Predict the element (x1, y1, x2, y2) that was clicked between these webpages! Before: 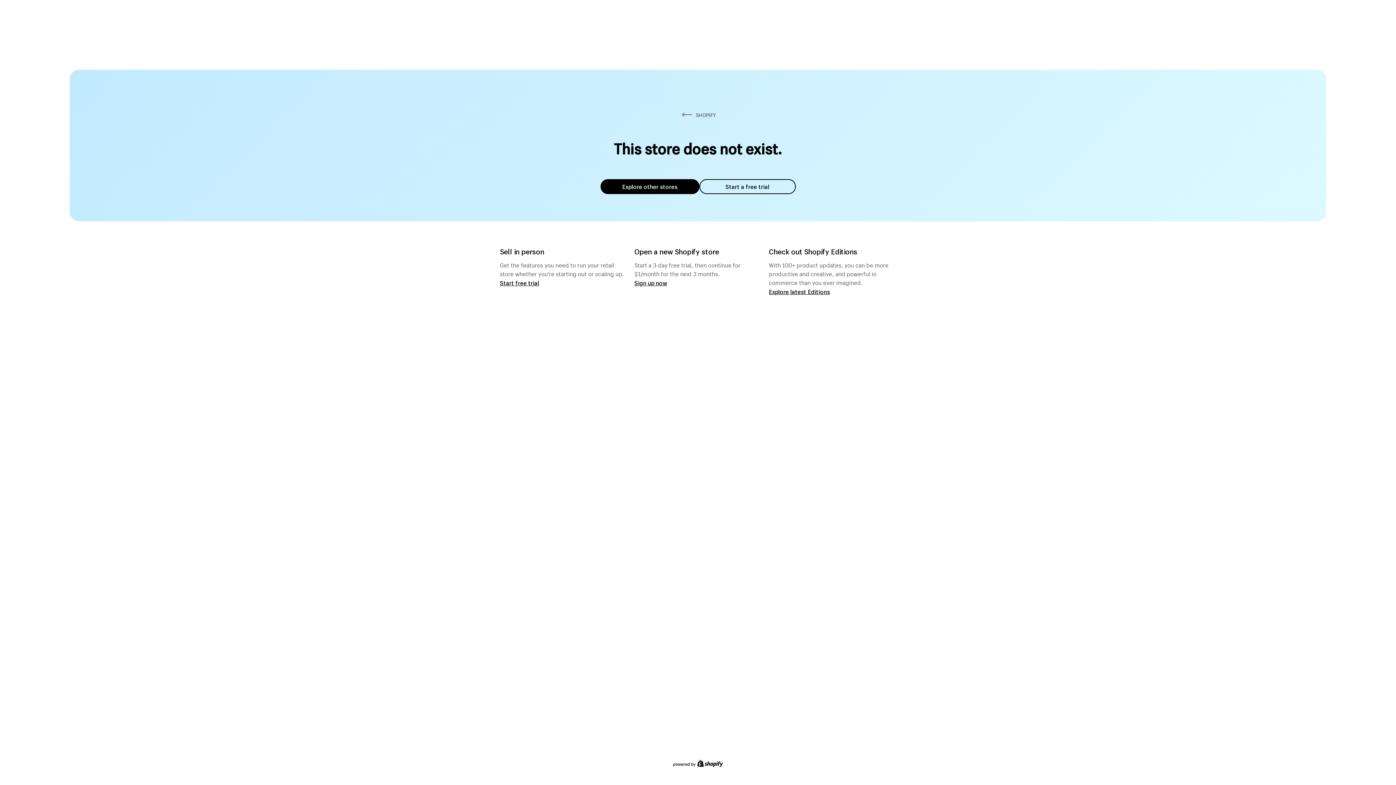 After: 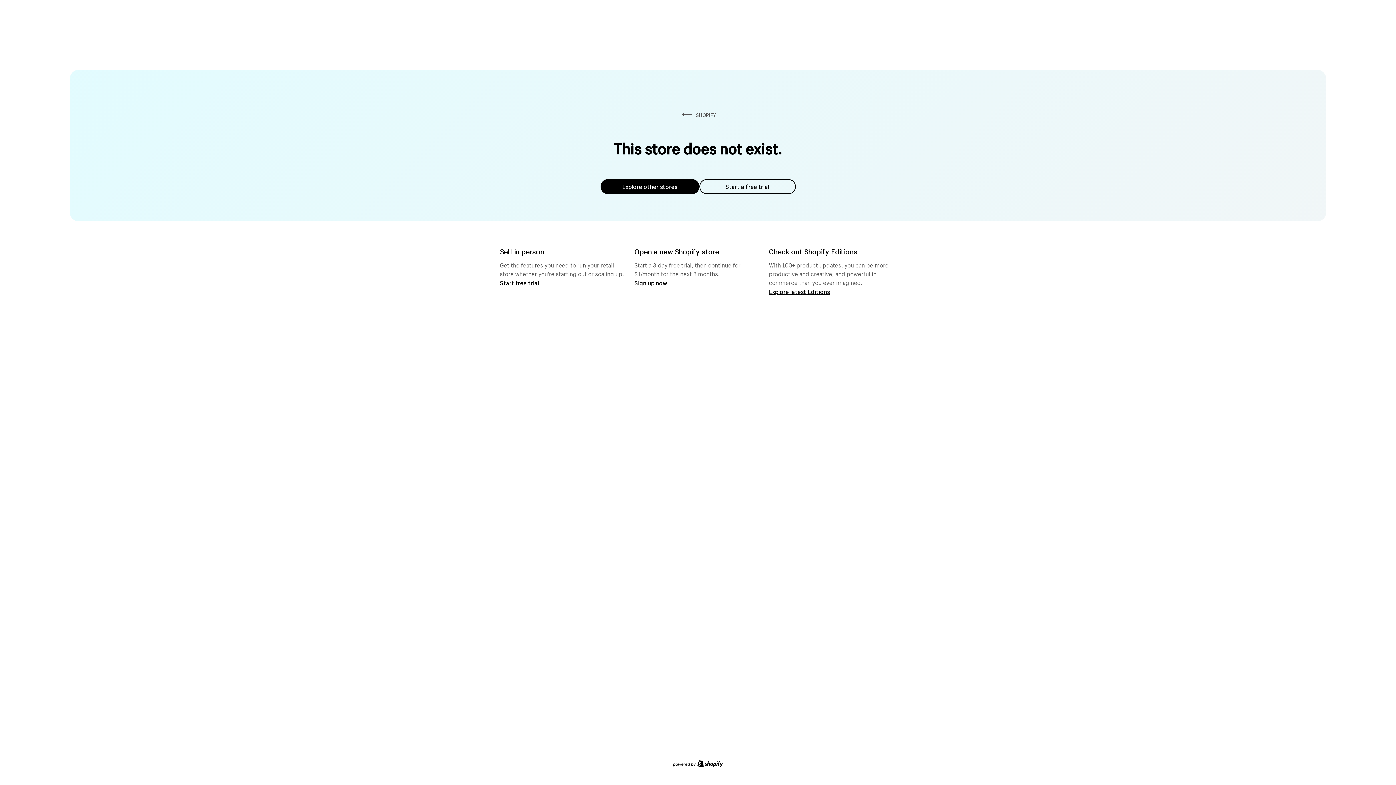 Action: label: Explore other stores bbox: (600, 179, 699, 194)